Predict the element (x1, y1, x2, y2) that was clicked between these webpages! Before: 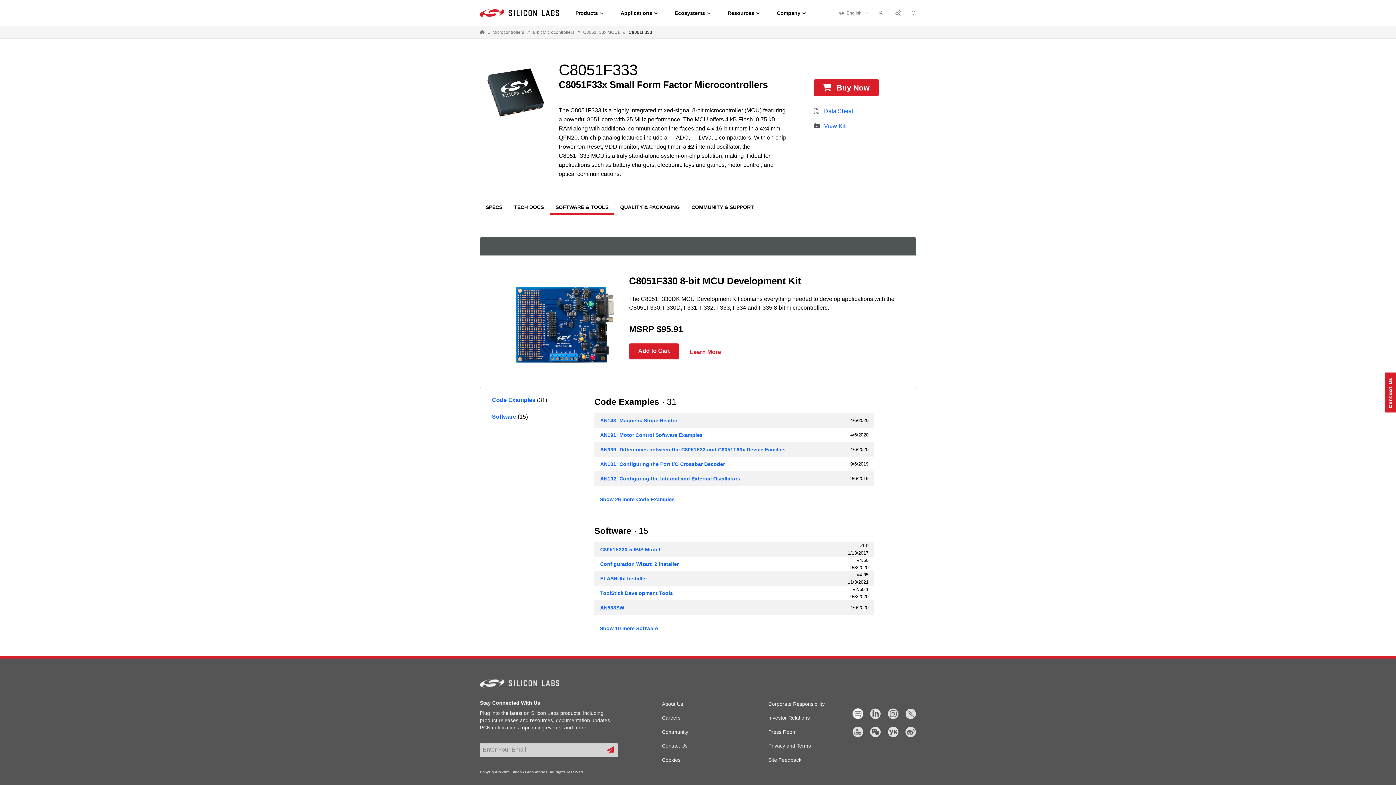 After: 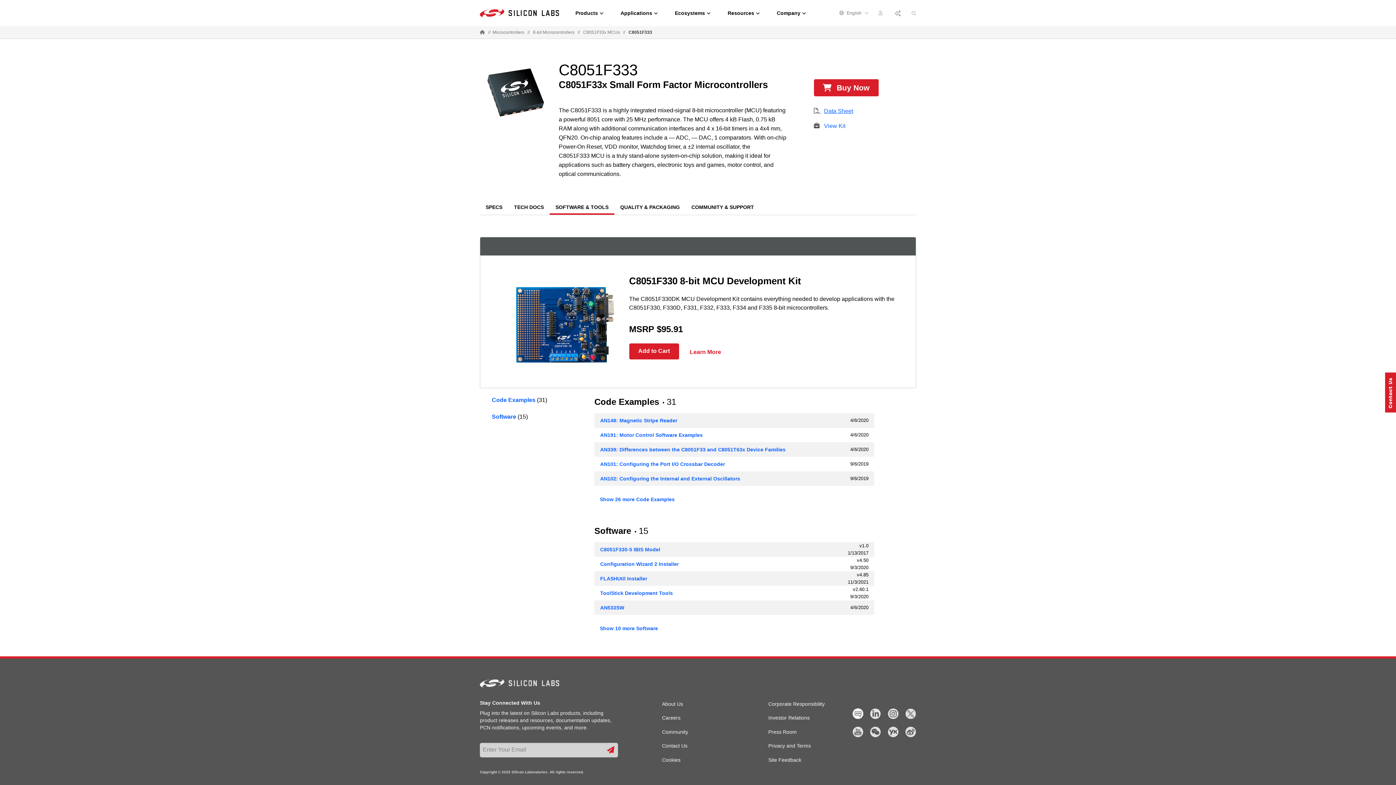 Action: label:  Data Sheet bbox: (814, 106, 853, 115)